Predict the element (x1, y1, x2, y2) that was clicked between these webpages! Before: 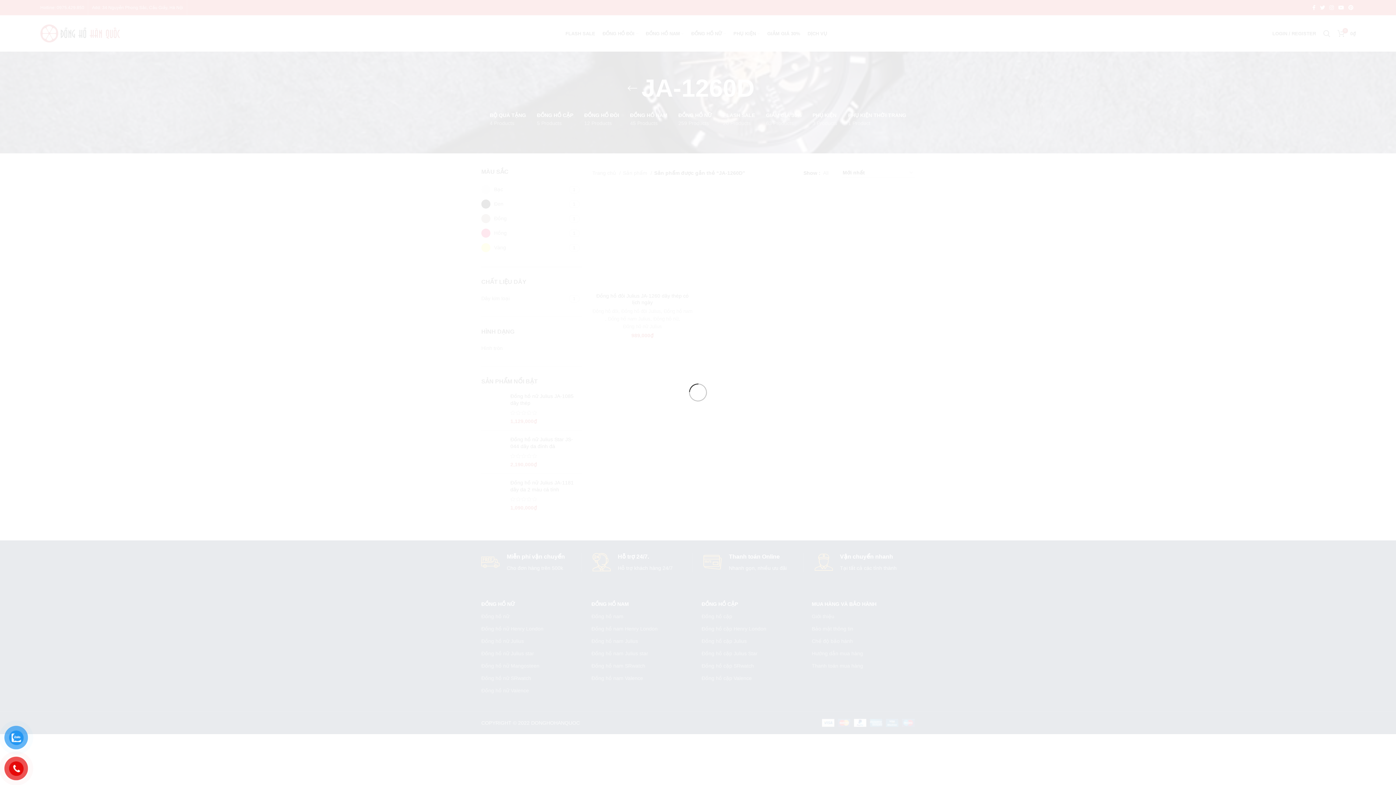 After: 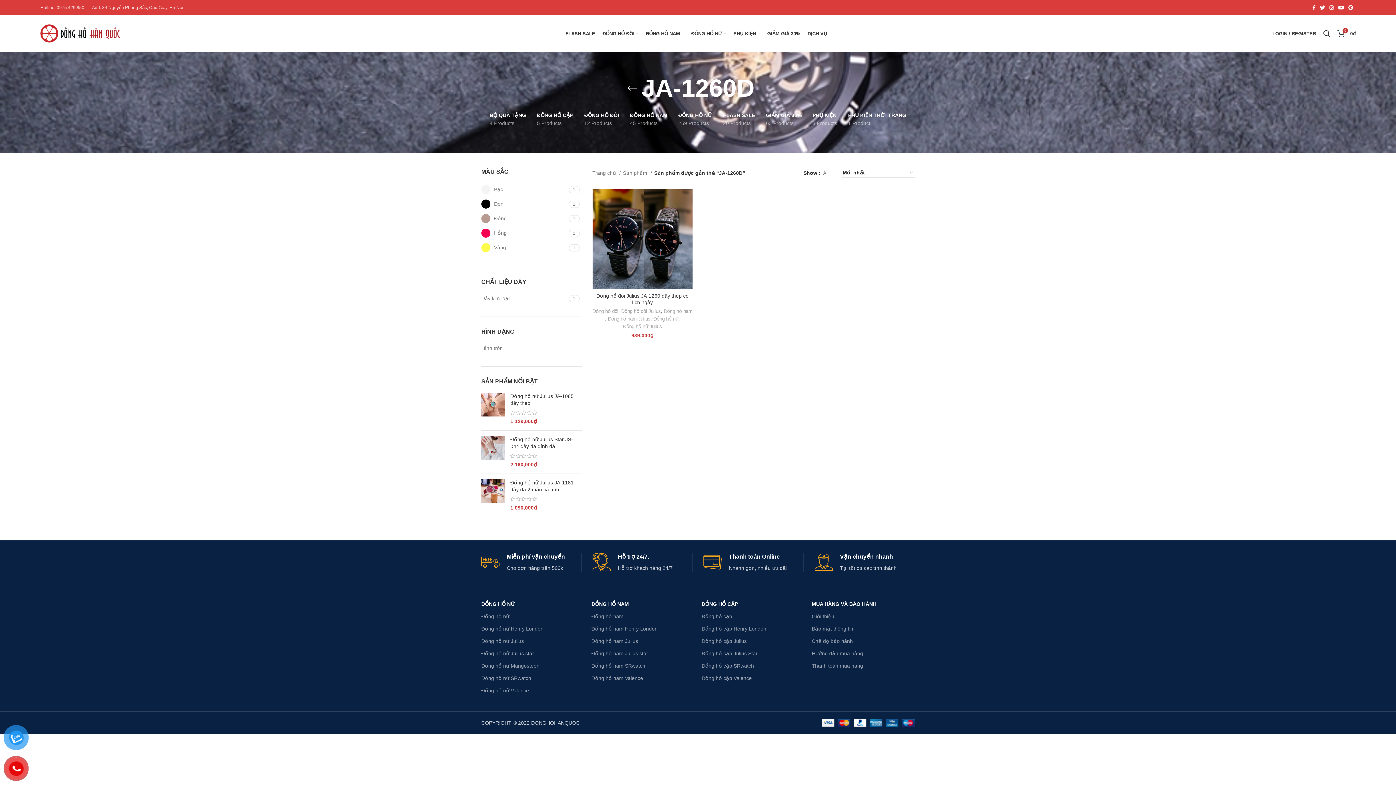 Action: label: 0975429850 bbox: (10, 761, 67, 776)